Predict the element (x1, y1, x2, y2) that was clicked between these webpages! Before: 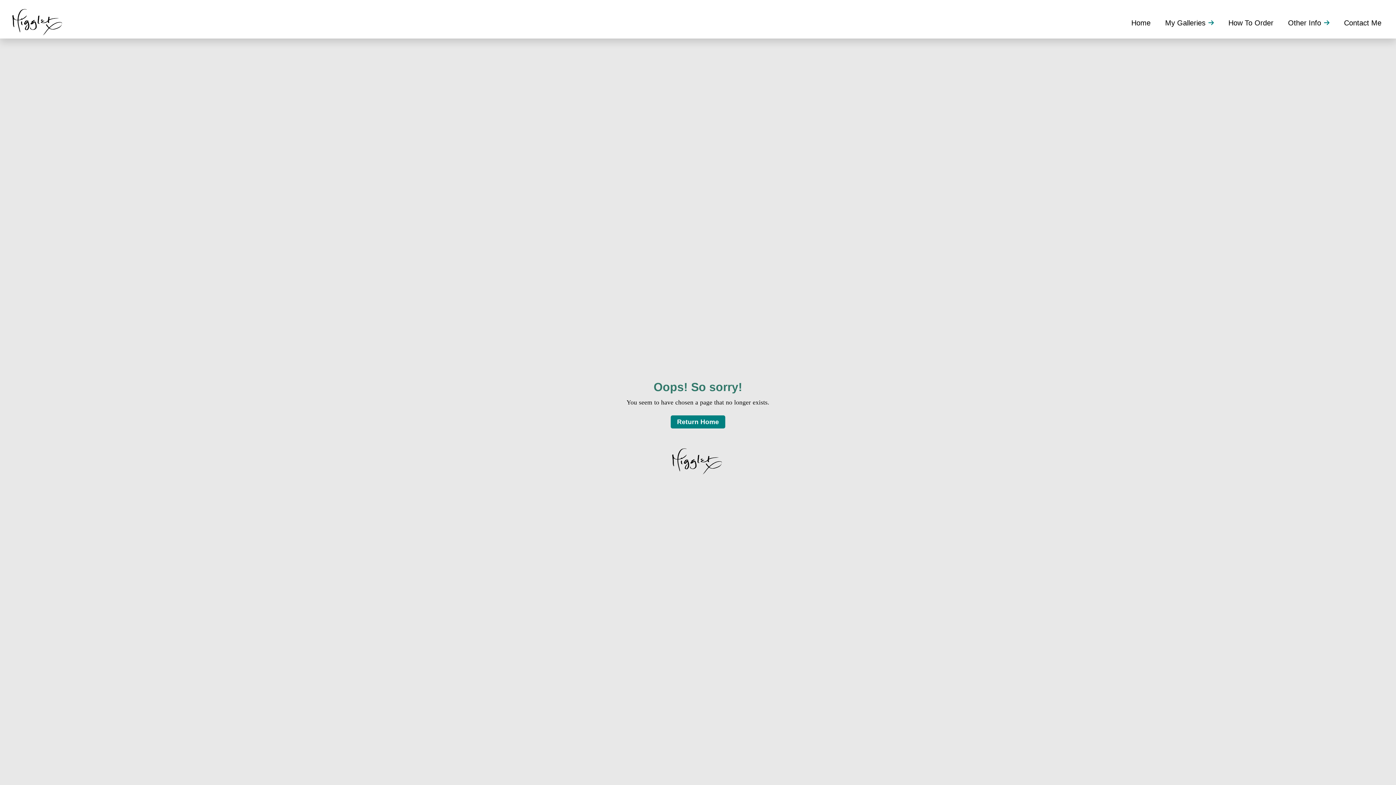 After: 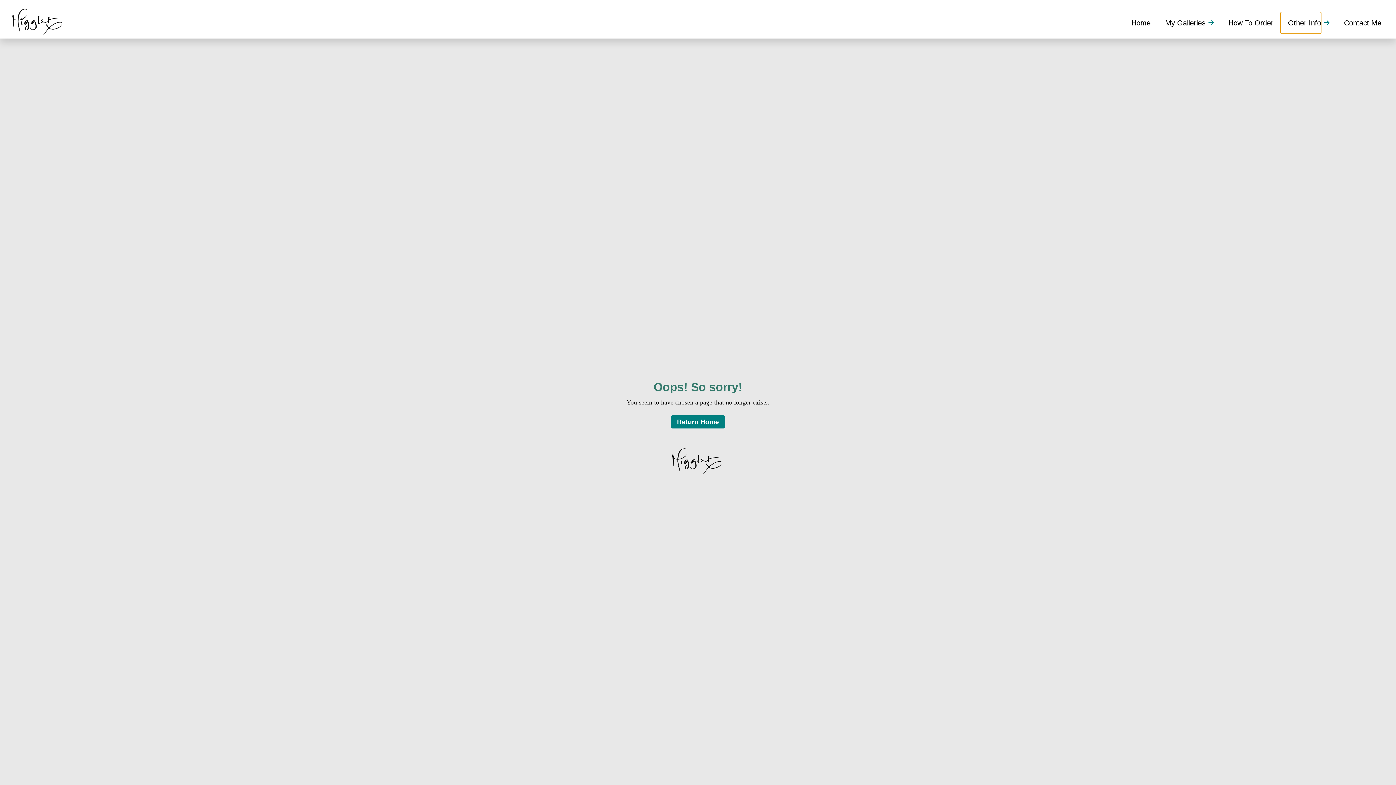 Action: bbox: (1281, 11, 1321, 33) label: Other Info